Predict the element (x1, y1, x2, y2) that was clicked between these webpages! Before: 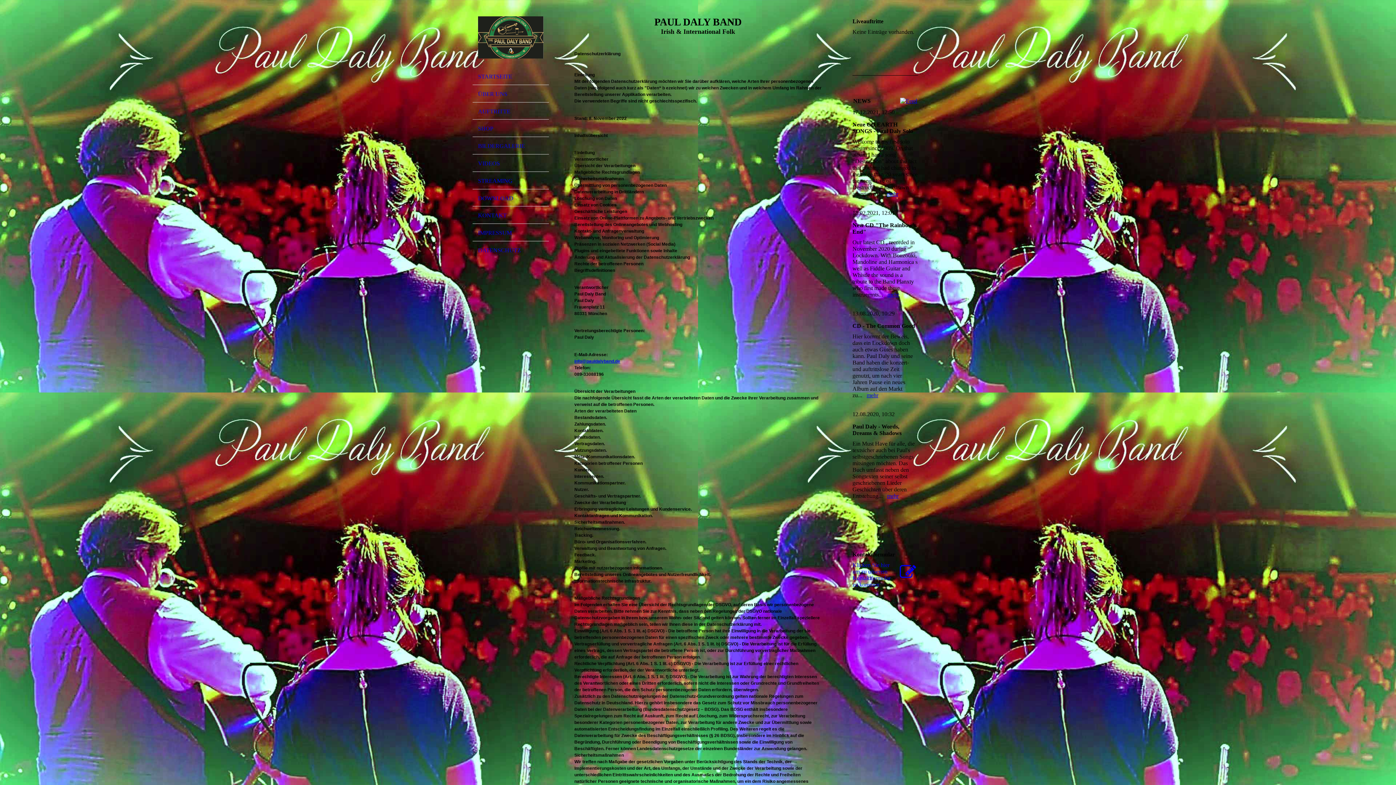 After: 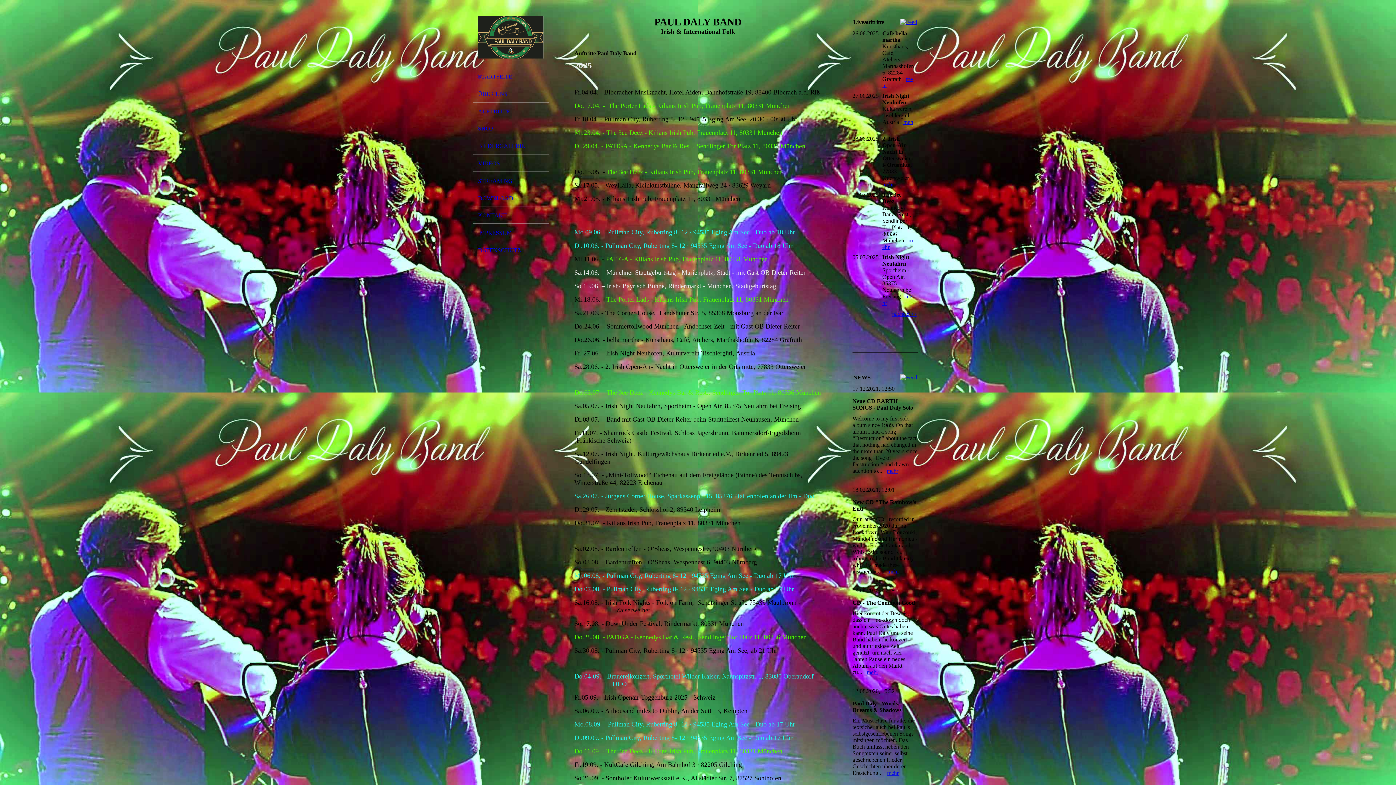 Action: label: AUFTRITTE bbox: (472, 102, 549, 119)